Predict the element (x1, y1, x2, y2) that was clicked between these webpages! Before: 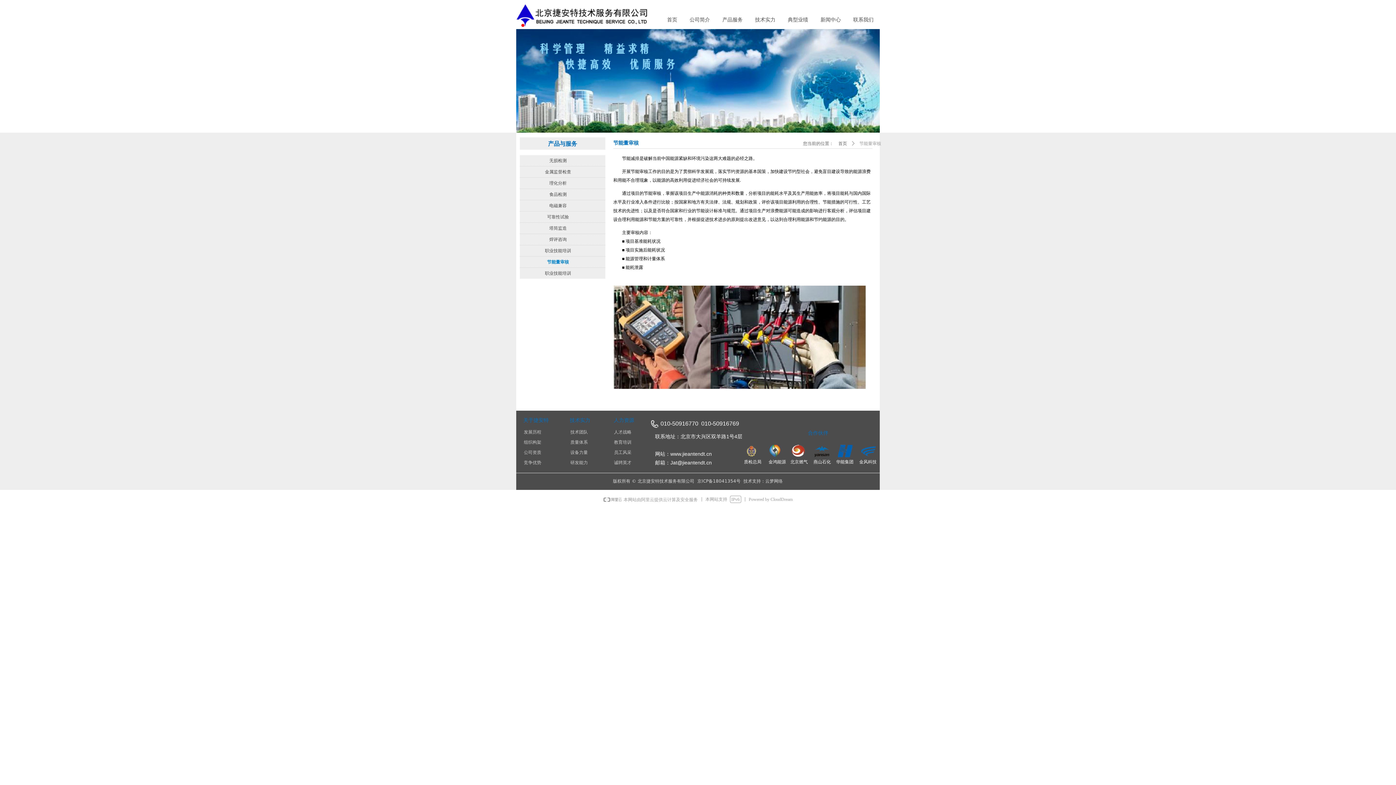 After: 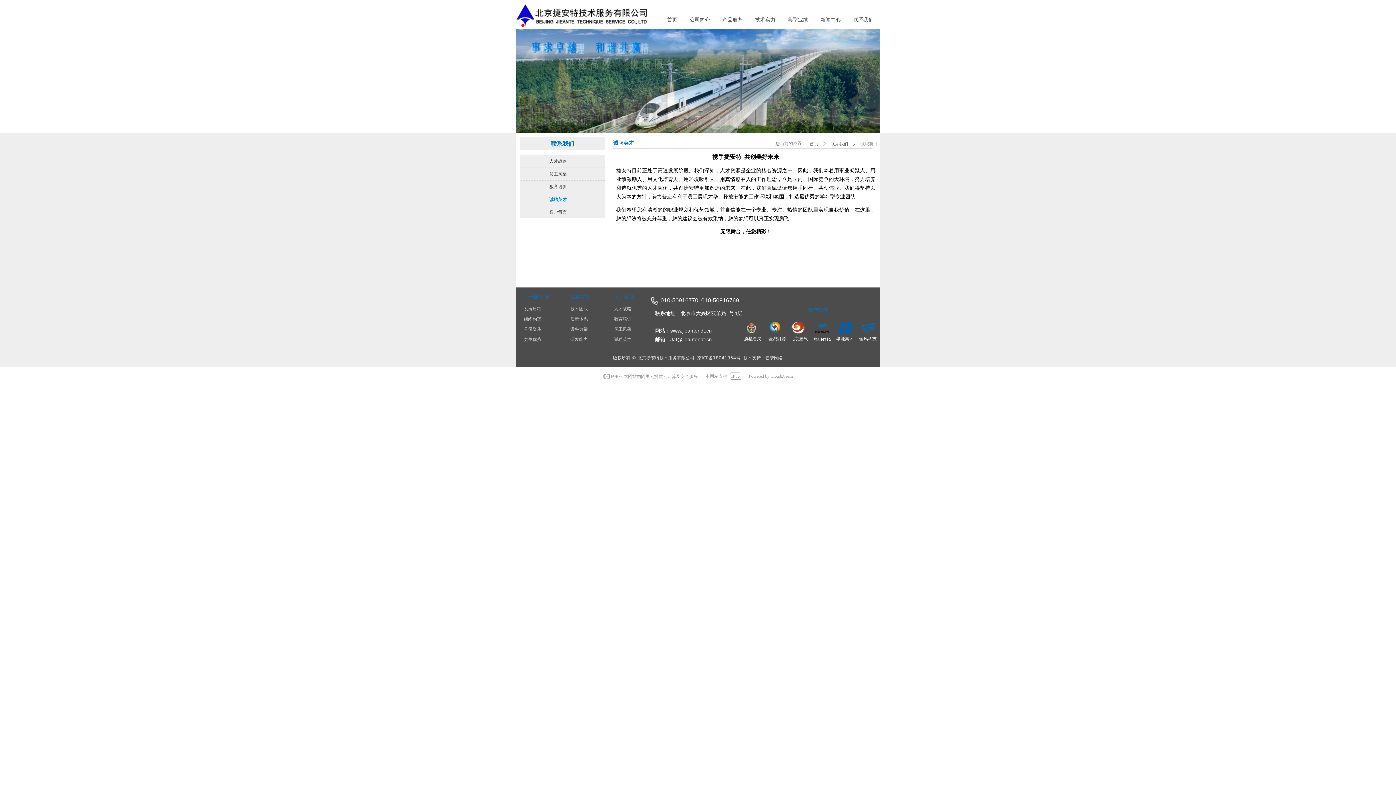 Action: bbox: (610, 457, 645, 468) label: 诚聘英才